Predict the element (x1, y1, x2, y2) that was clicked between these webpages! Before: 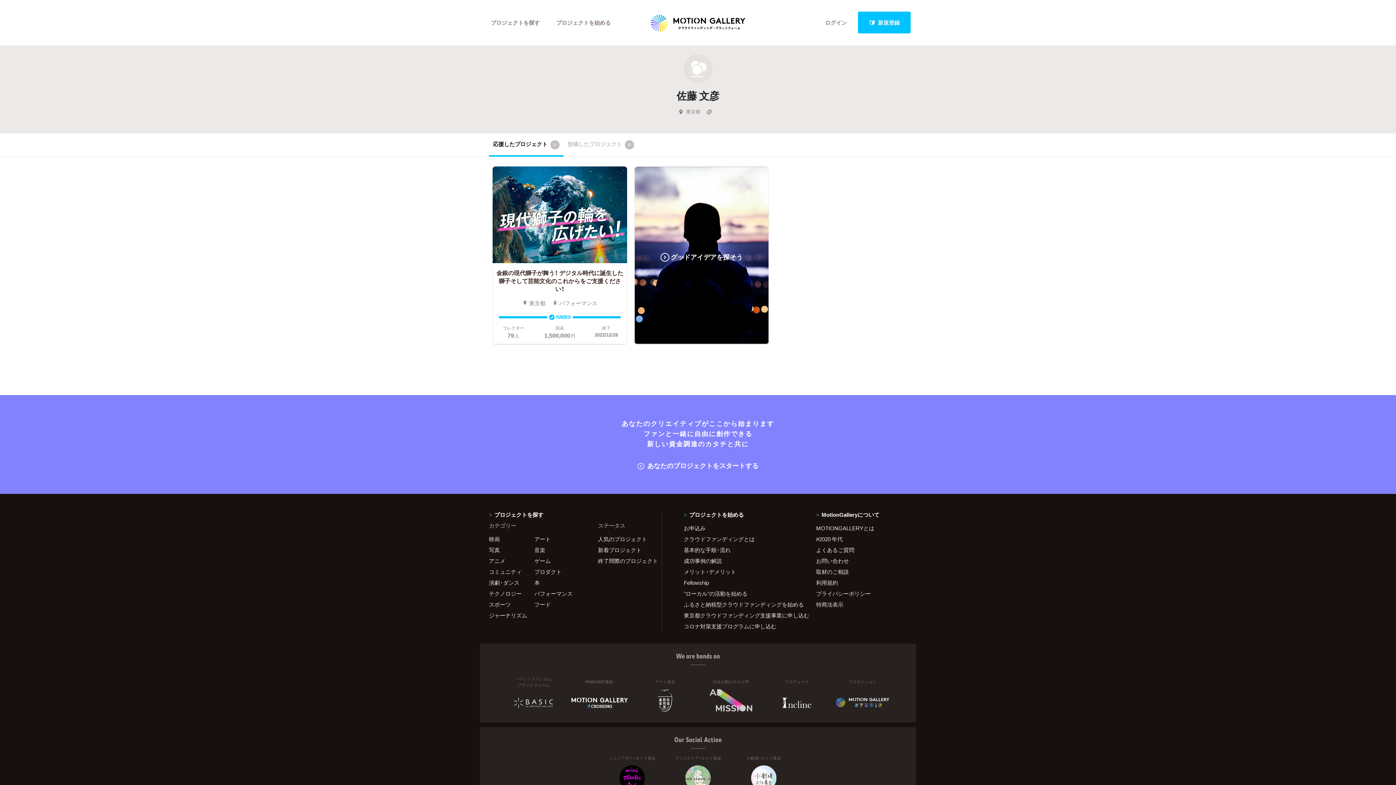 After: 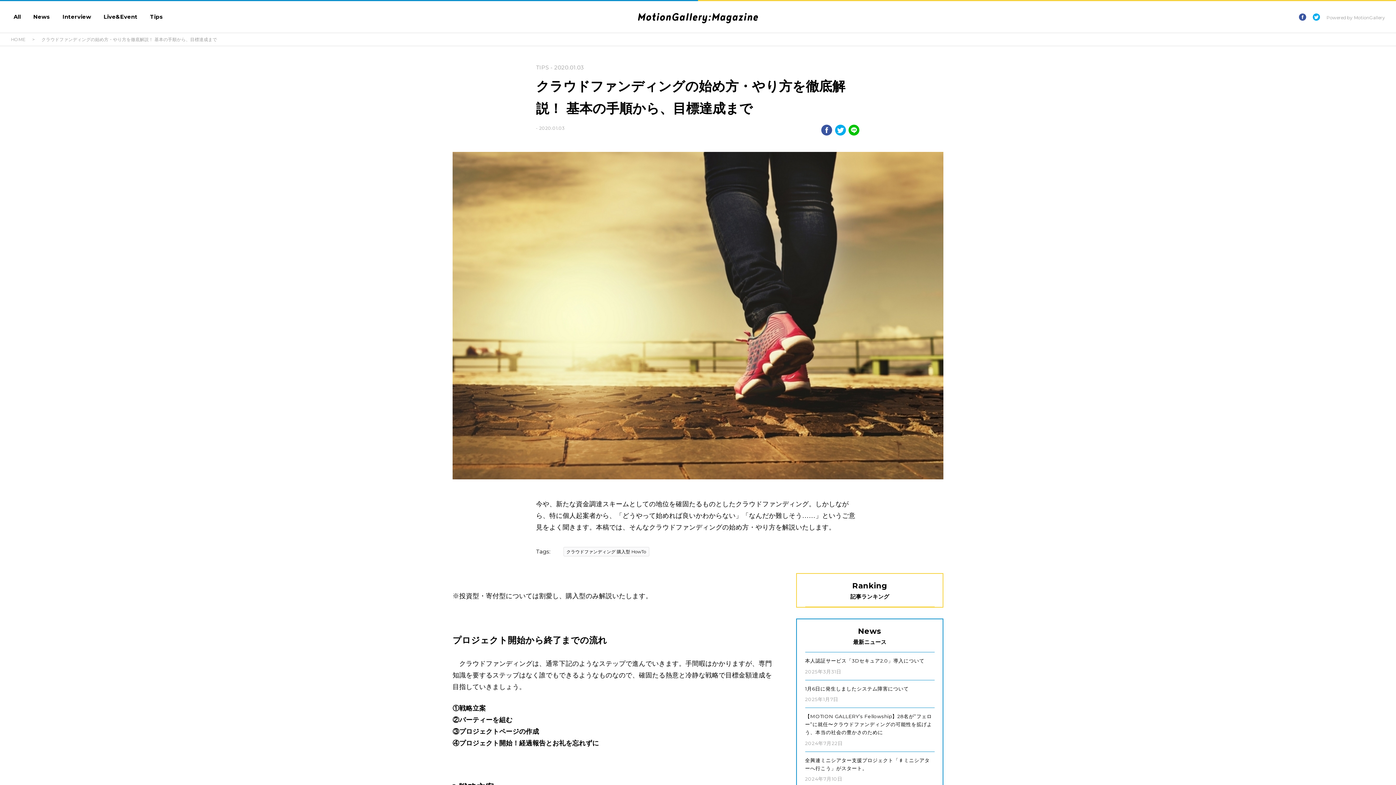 Action: label: 基本的な手順・流れ bbox: (684, 545, 798, 555)